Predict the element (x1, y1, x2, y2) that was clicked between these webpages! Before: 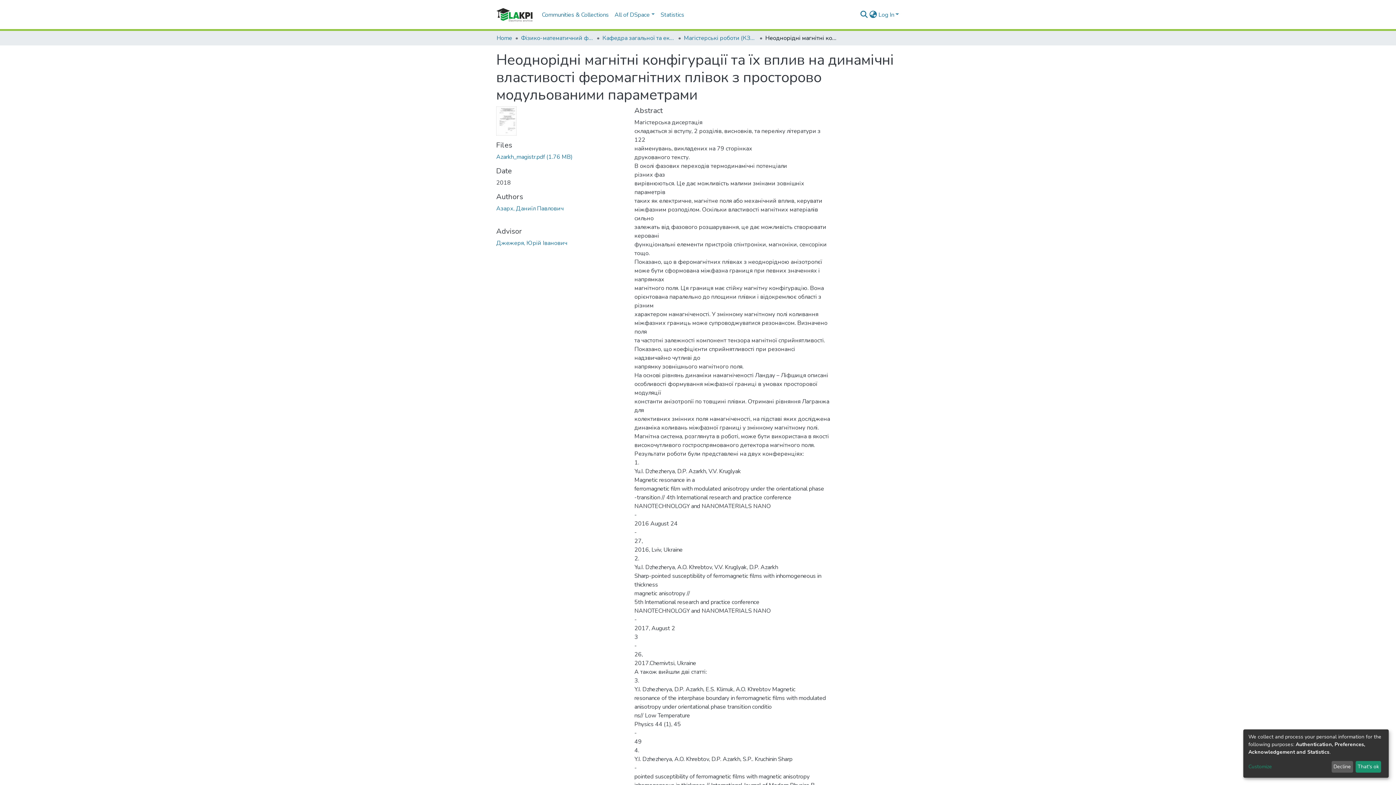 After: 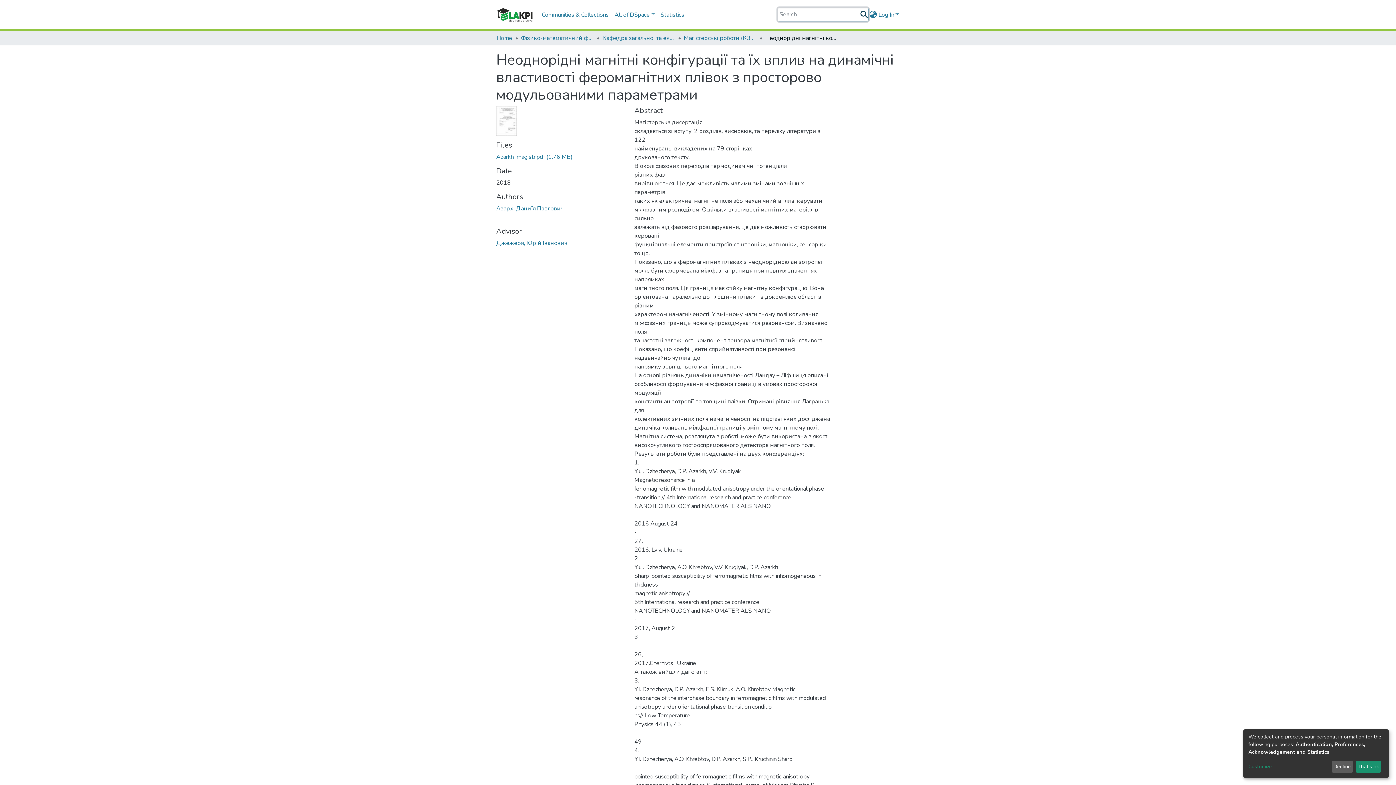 Action: label: Submit search bbox: (859, 10, 868, 19)